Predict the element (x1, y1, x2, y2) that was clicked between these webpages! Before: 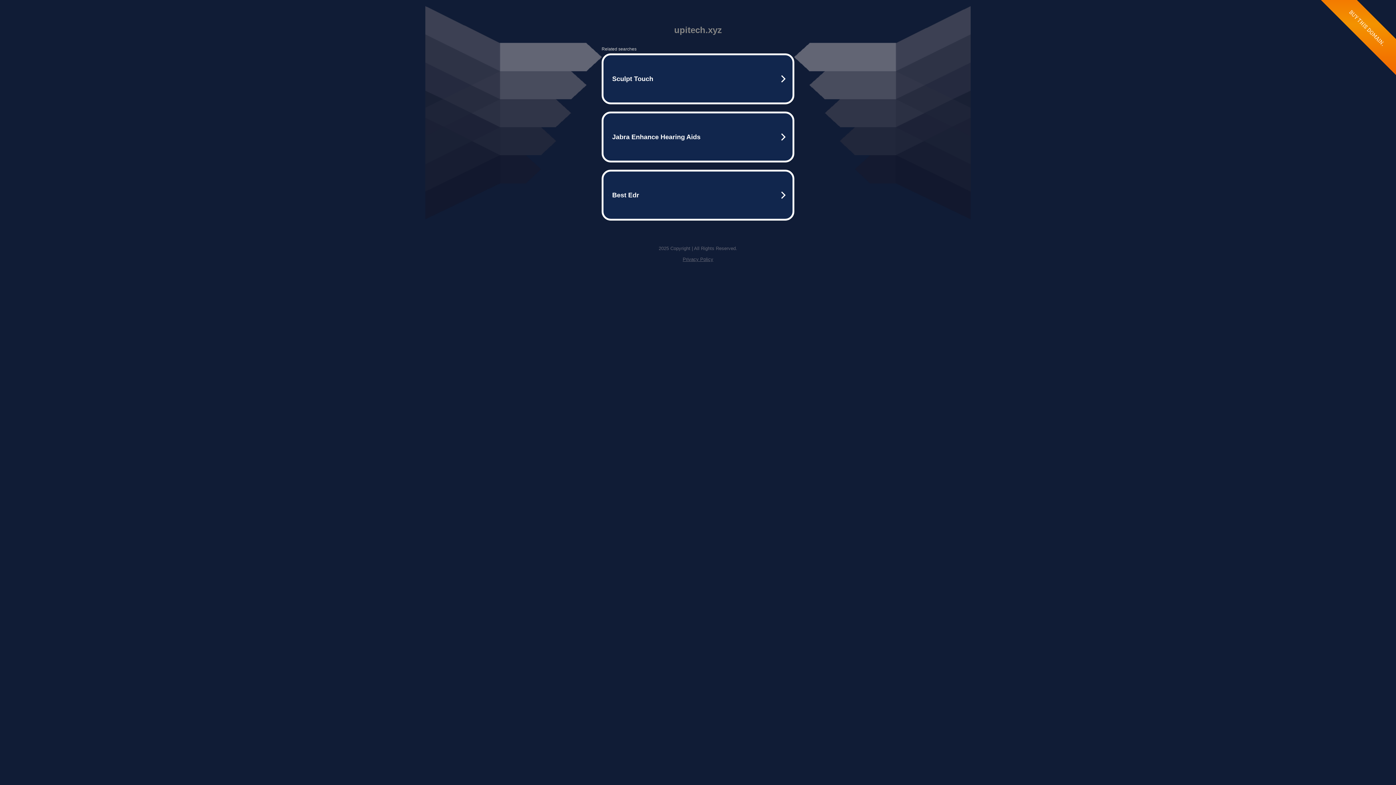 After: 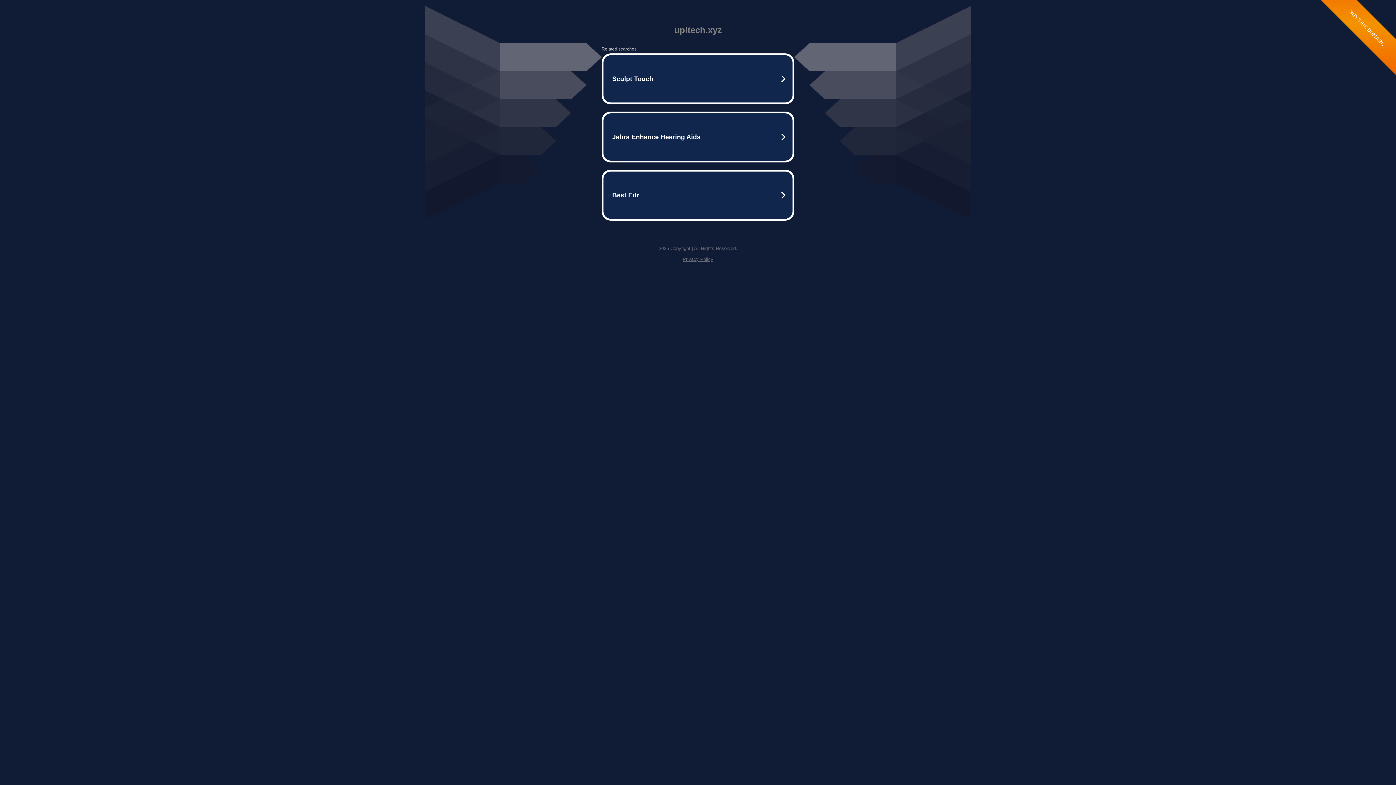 Action: label: Privacy Policy bbox: (682, 256, 713, 262)